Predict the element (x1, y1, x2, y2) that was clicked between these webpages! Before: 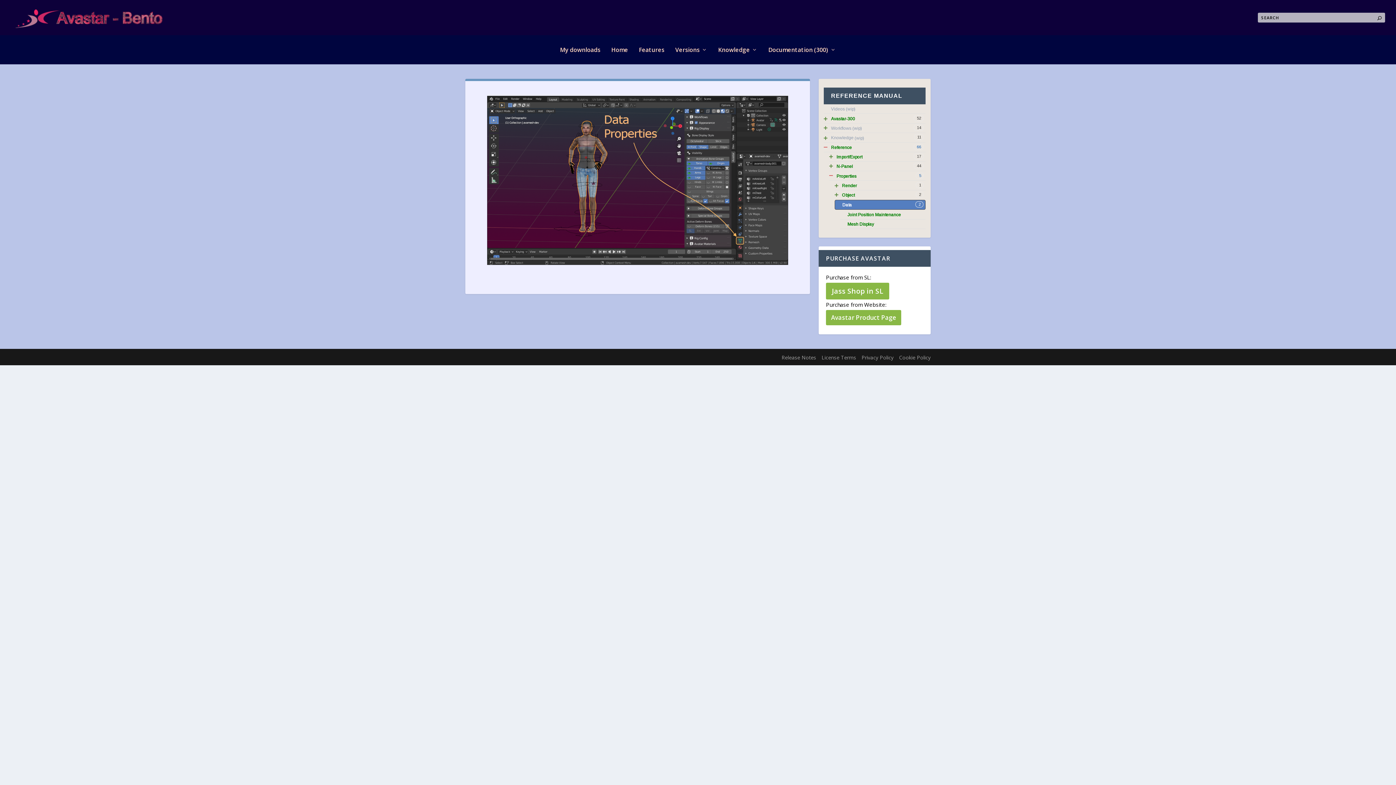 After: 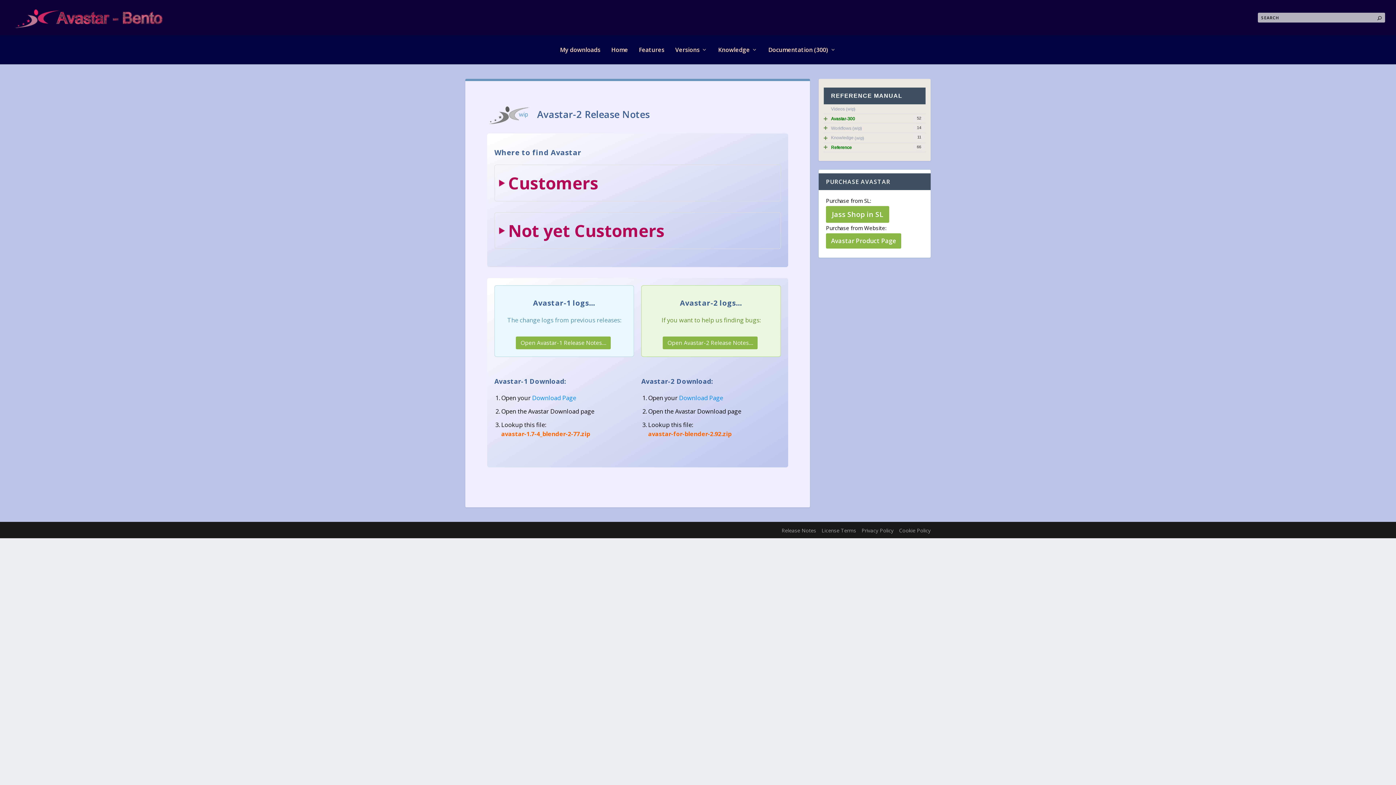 Action: label: Release Notes bbox: (781, 354, 816, 361)